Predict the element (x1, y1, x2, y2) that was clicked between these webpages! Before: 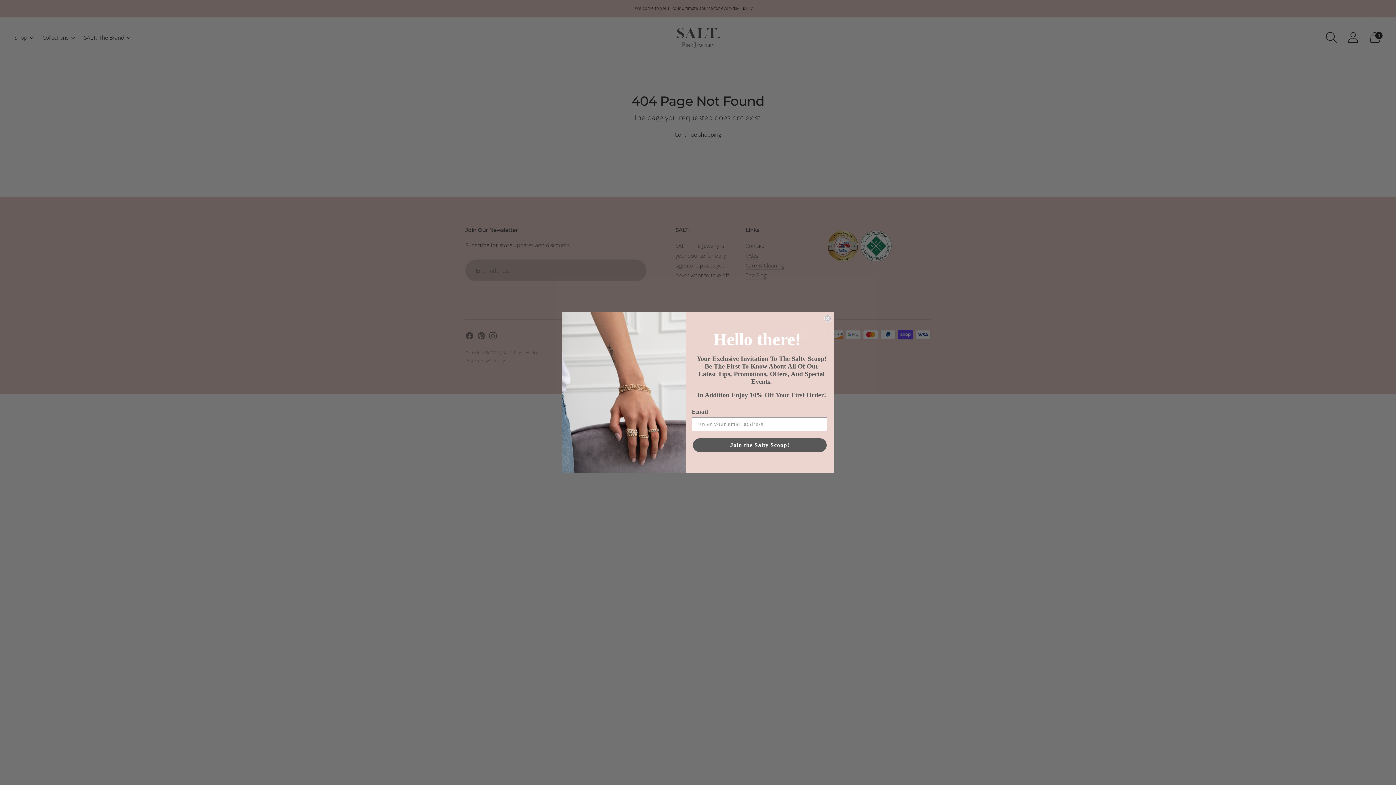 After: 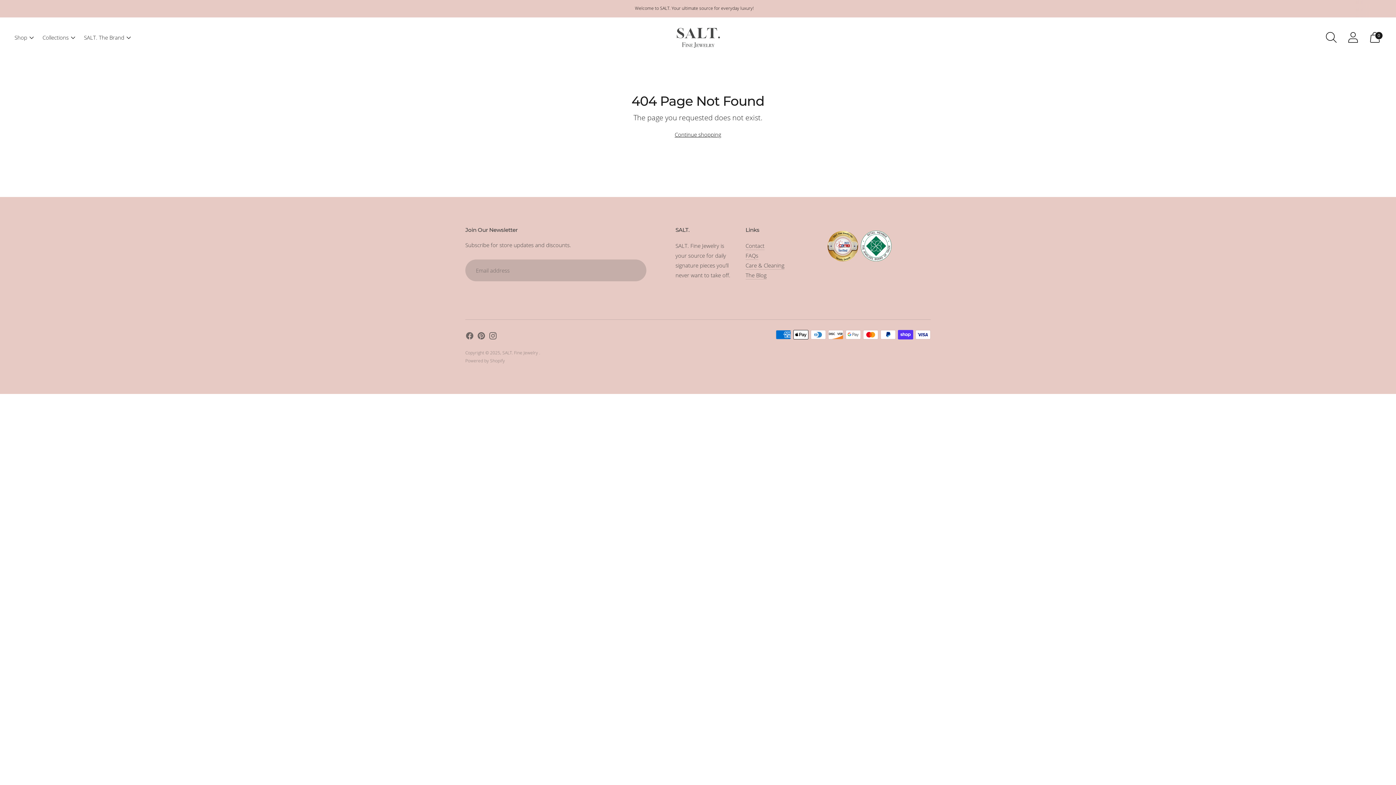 Action: bbox: (824, 314, 831, 322) label: Close dialog